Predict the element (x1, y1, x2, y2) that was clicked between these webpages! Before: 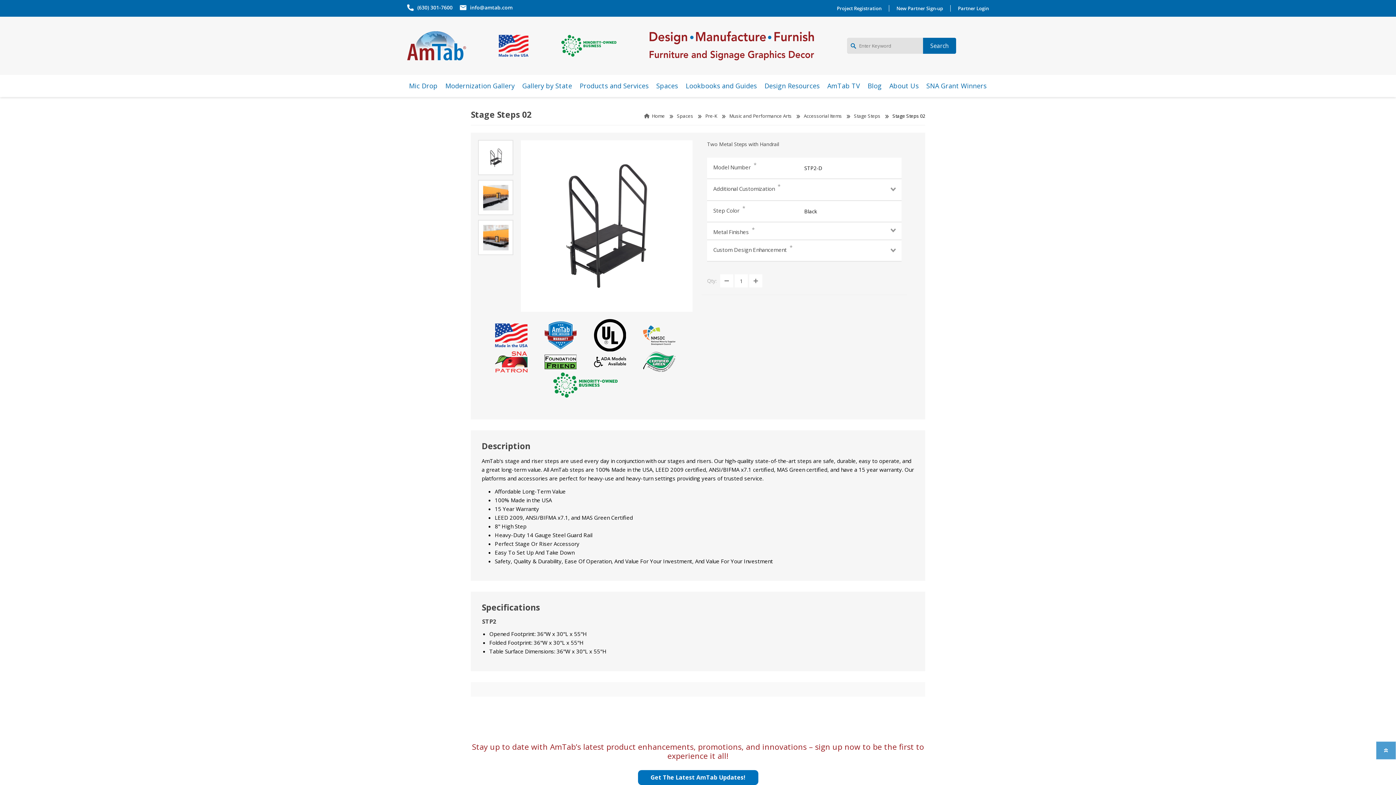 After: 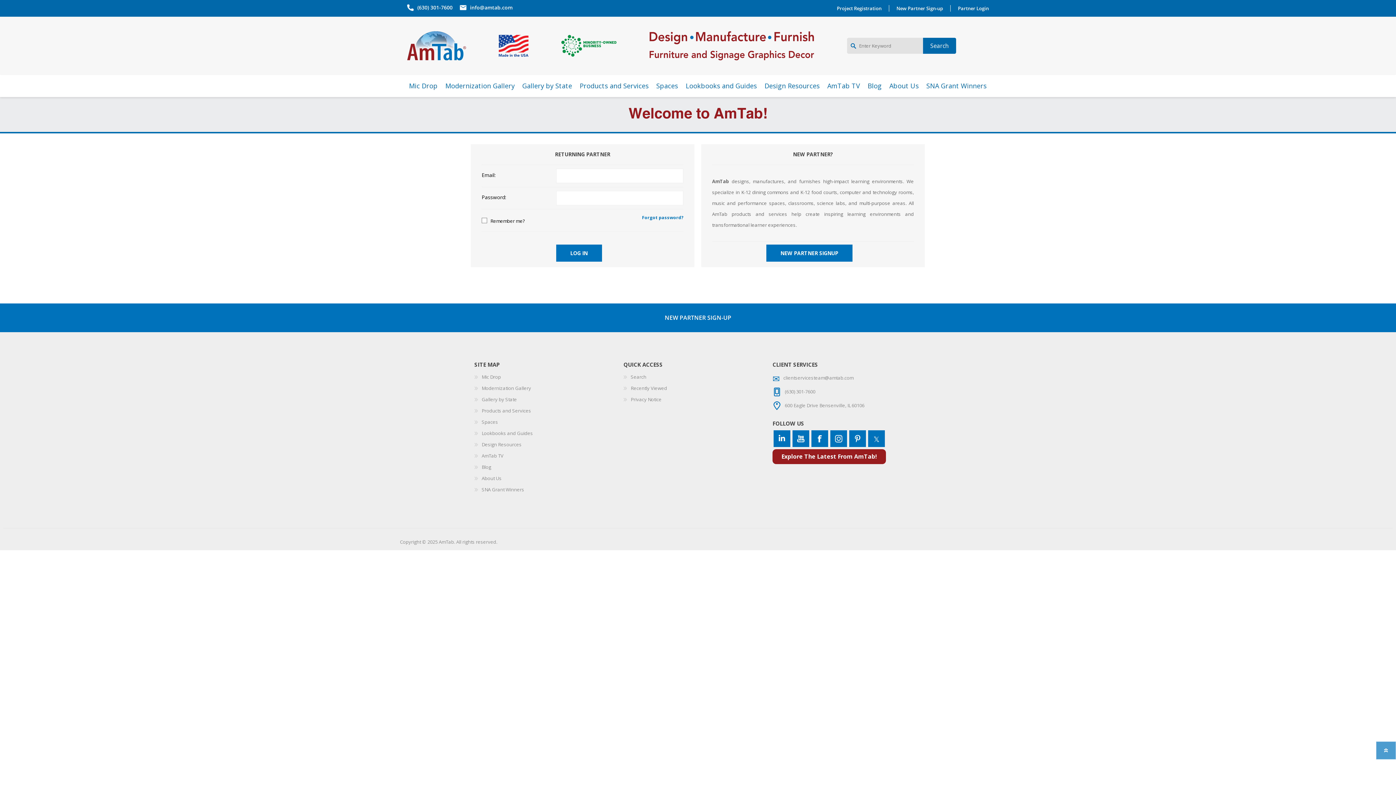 Action: bbox: (950, 5, 989, 11) label: Partner Login